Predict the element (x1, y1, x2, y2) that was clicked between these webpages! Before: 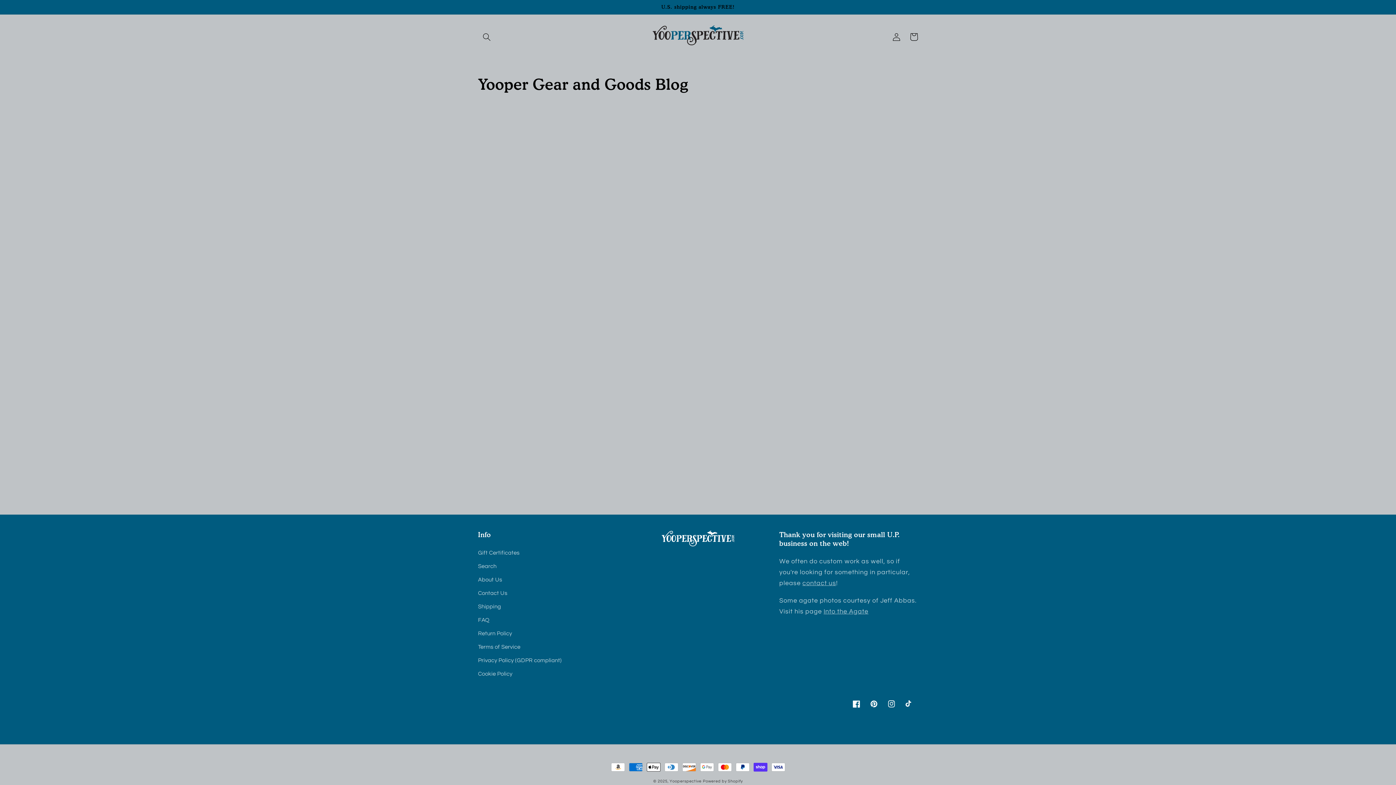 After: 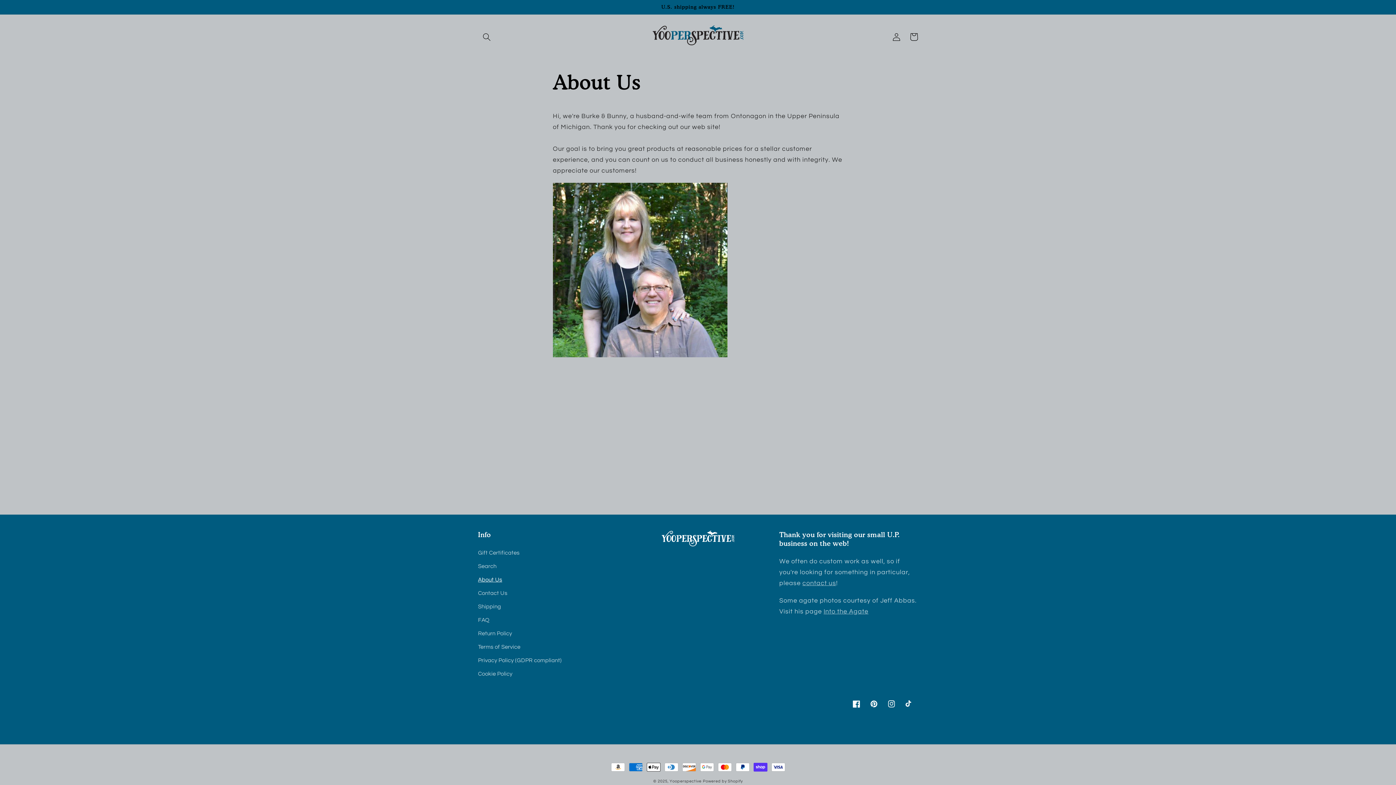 Action: bbox: (478, 573, 502, 586) label: About Us